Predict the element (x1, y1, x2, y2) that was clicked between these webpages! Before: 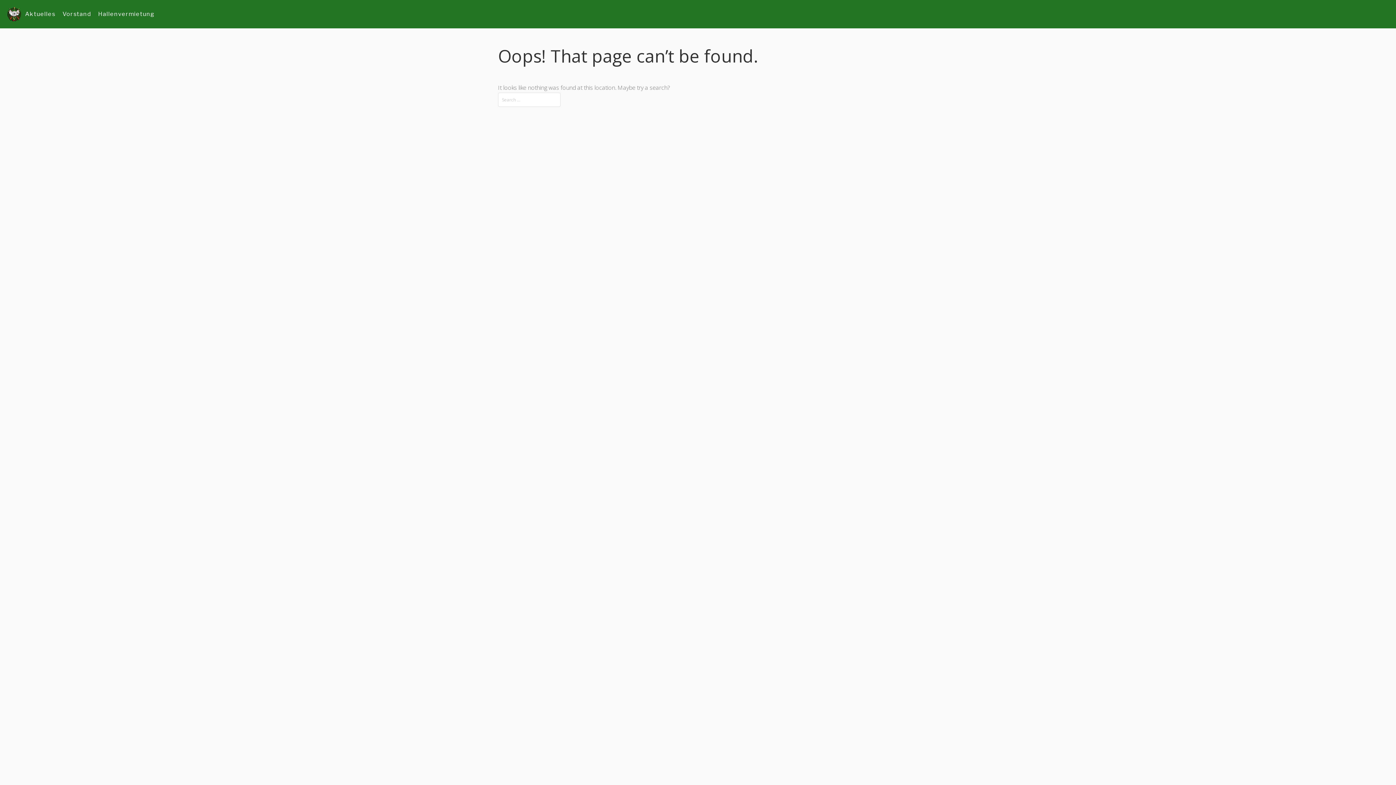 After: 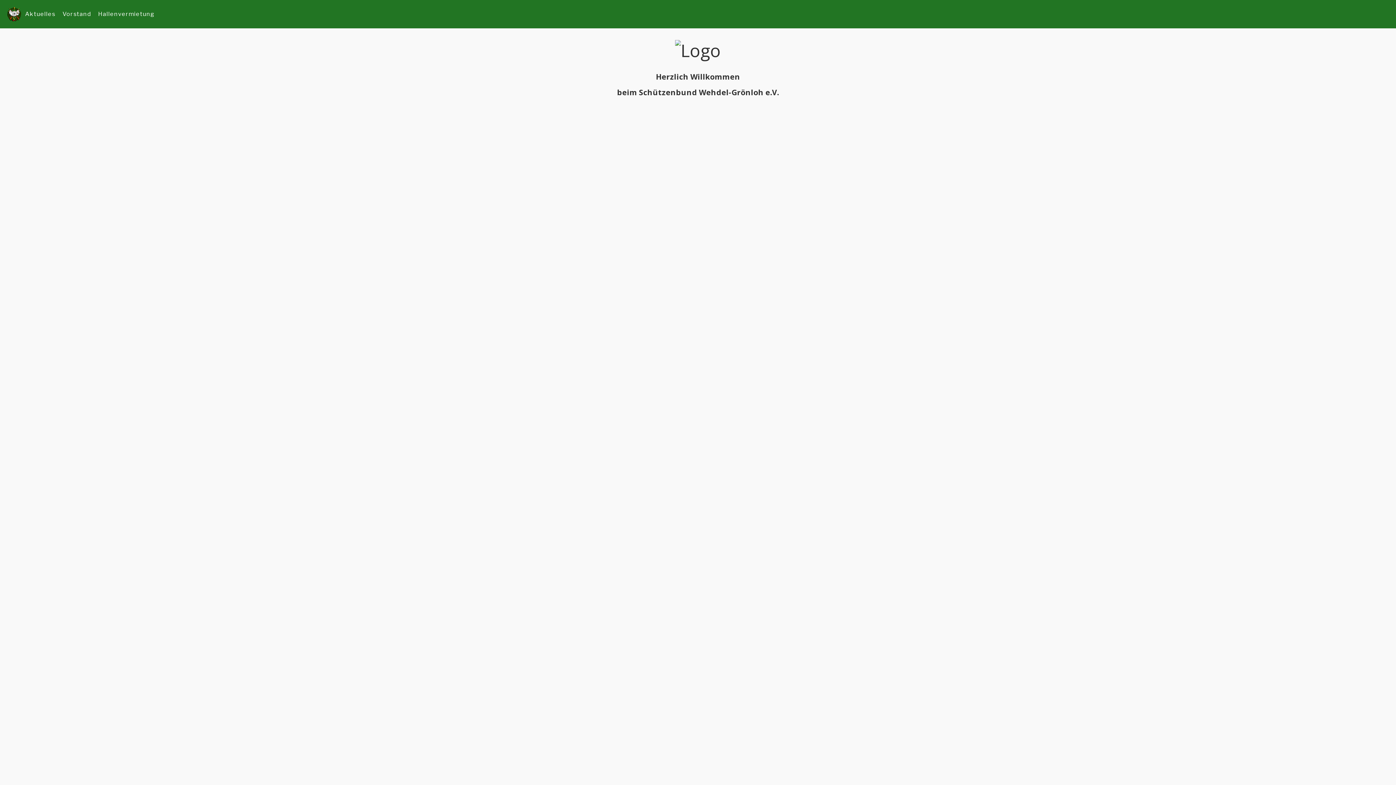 Action: bbox: (7, 6, 21, 21)